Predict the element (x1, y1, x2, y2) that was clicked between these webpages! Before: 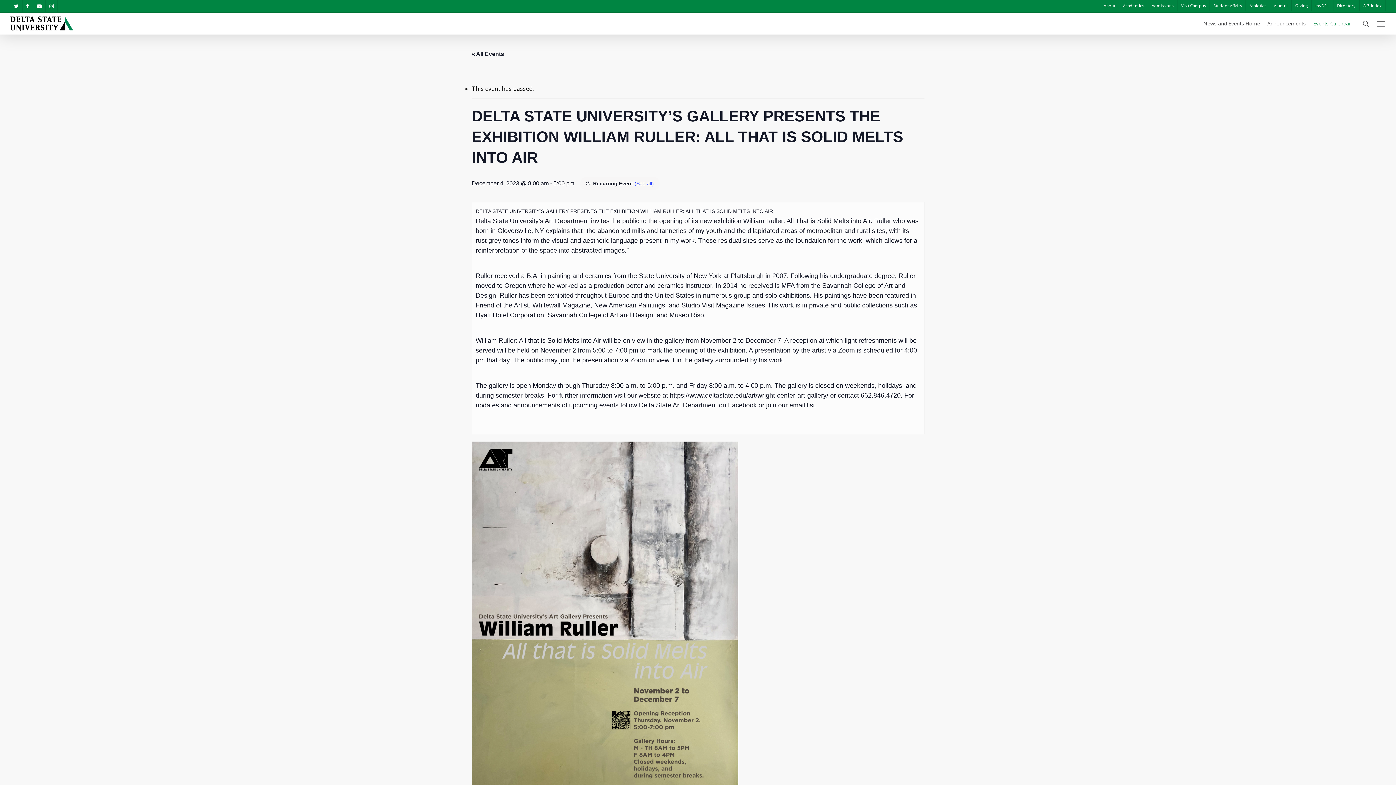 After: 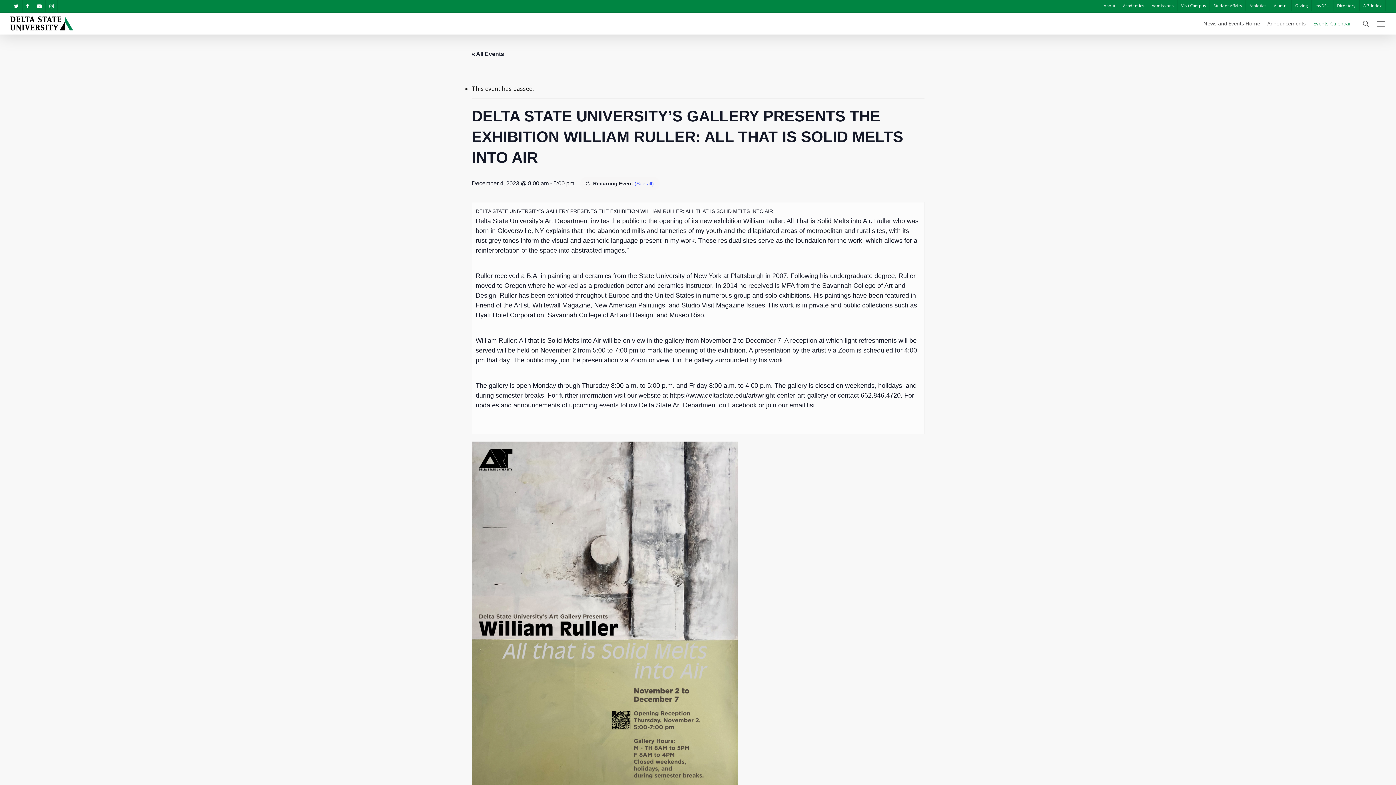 Action: bbox: (1245, 0, 1270, 11) label: Athletics